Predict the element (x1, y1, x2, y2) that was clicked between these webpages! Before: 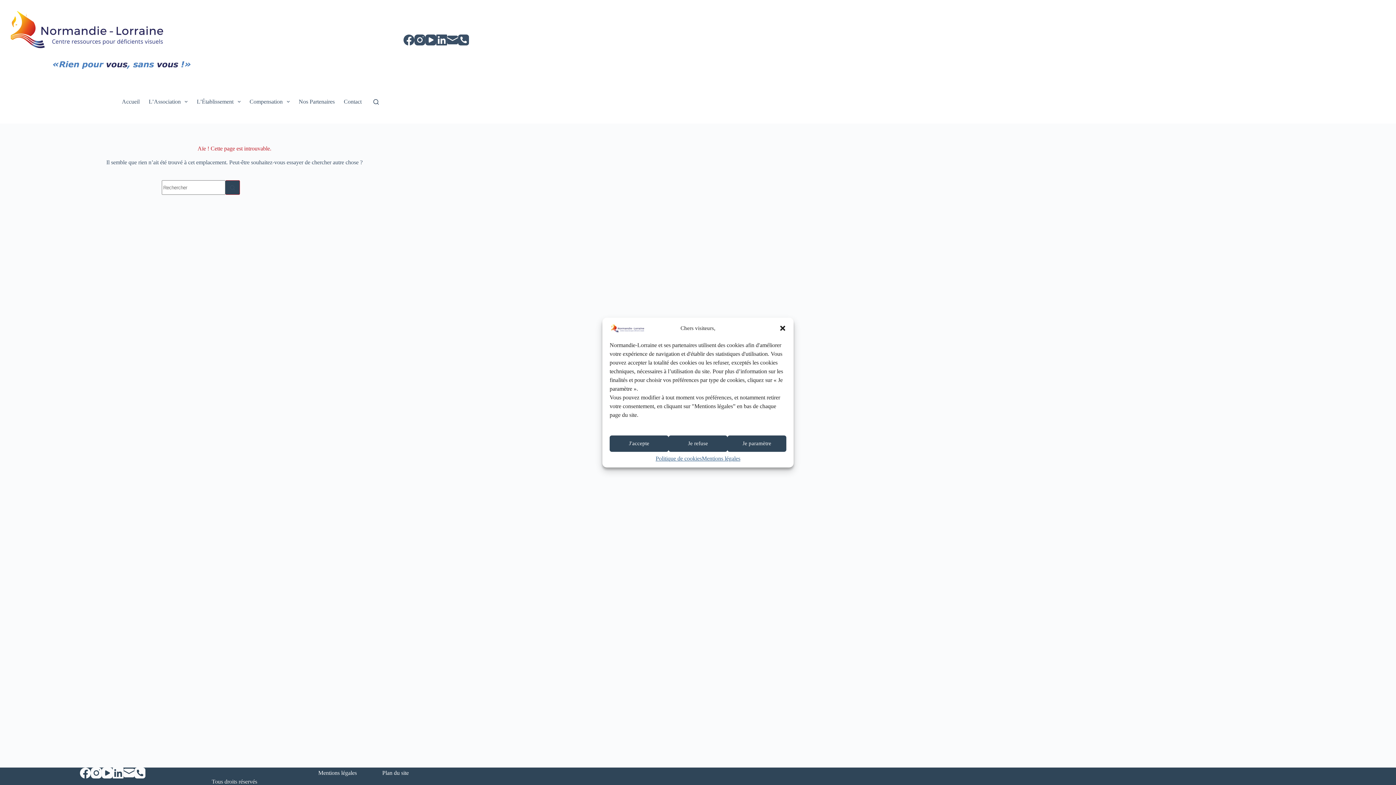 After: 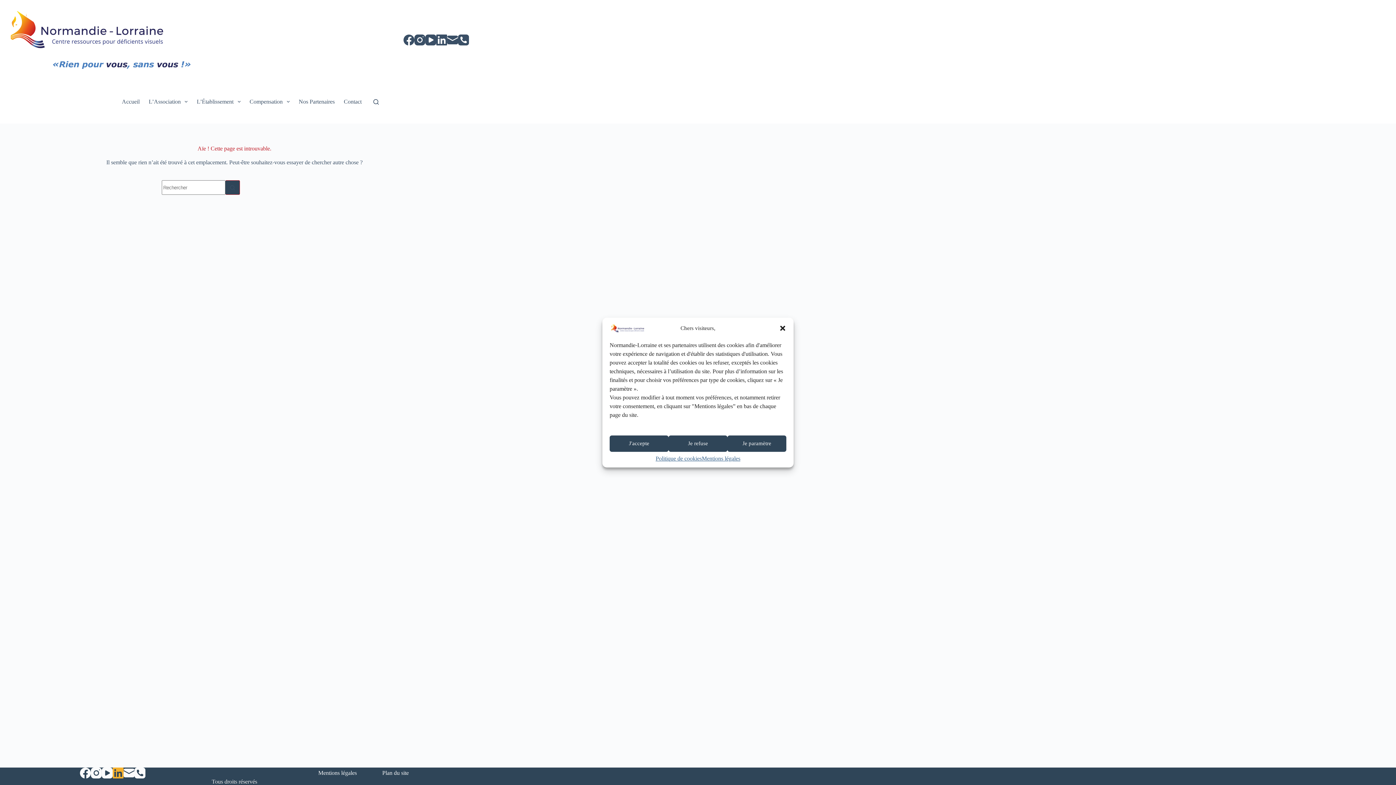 Action: bbox: (112, 768, 123, 778) label: LinkedIn